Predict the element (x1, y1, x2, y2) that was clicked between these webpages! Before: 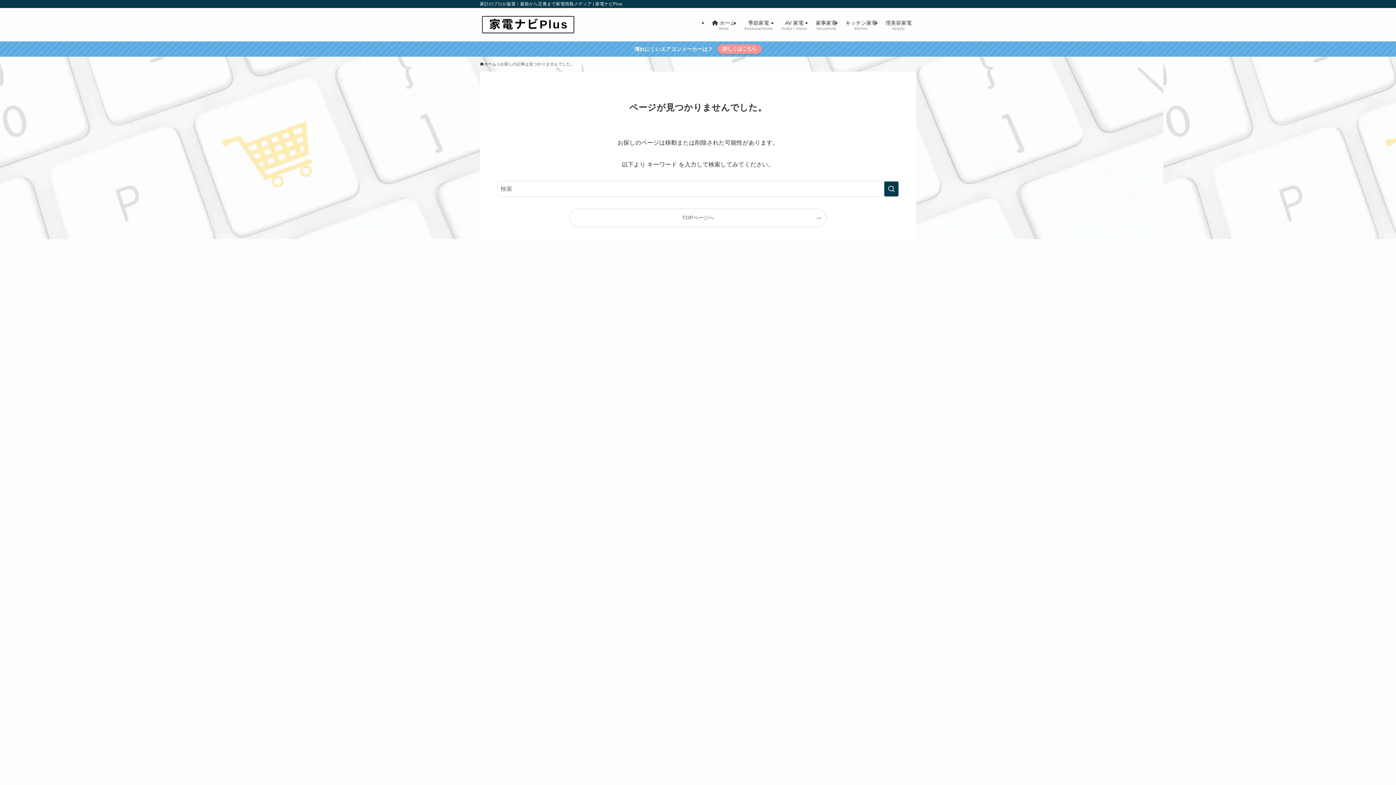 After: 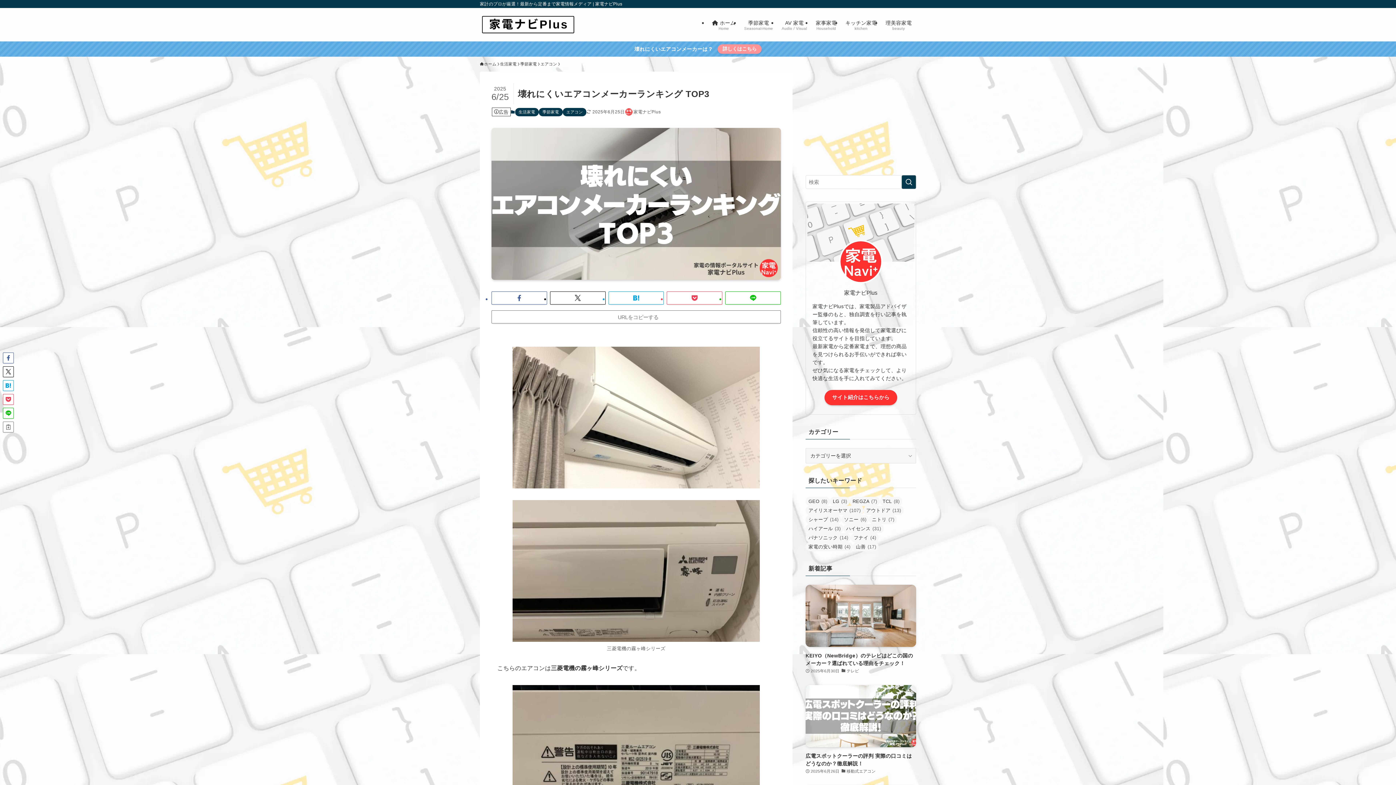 Action: bbox: (717, 44, 761, 53) label: 詳しくはこちら